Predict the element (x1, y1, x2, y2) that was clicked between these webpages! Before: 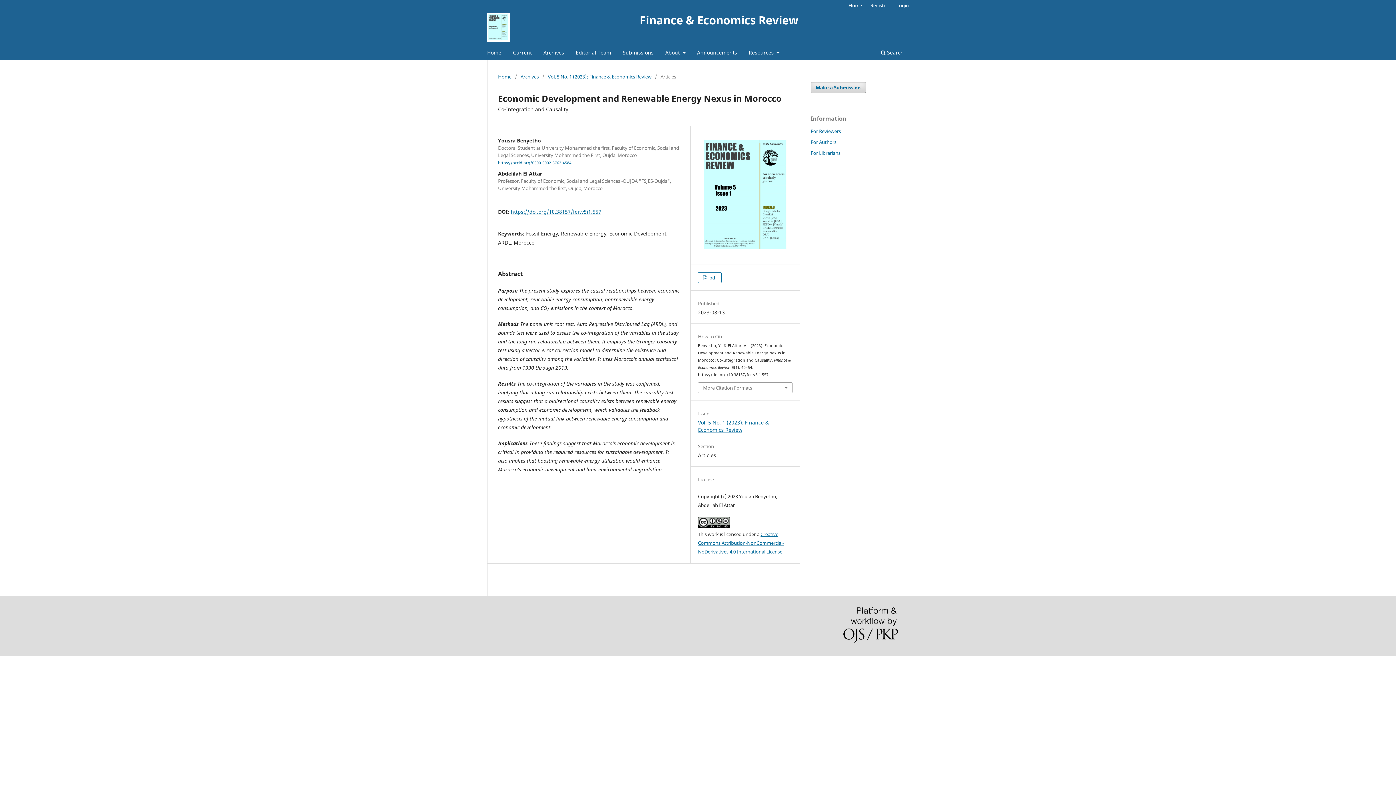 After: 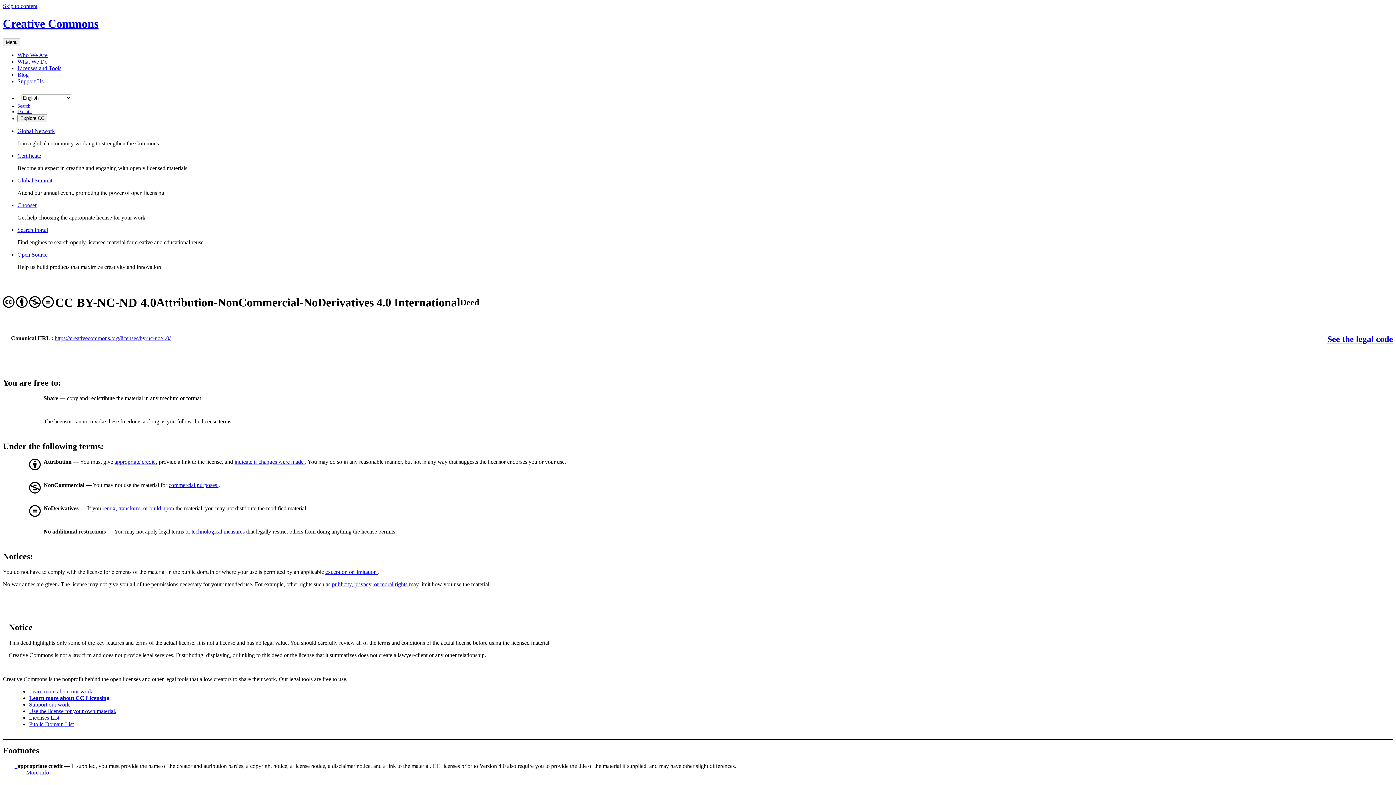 Action: bbox: (698, 523, 730, 529)